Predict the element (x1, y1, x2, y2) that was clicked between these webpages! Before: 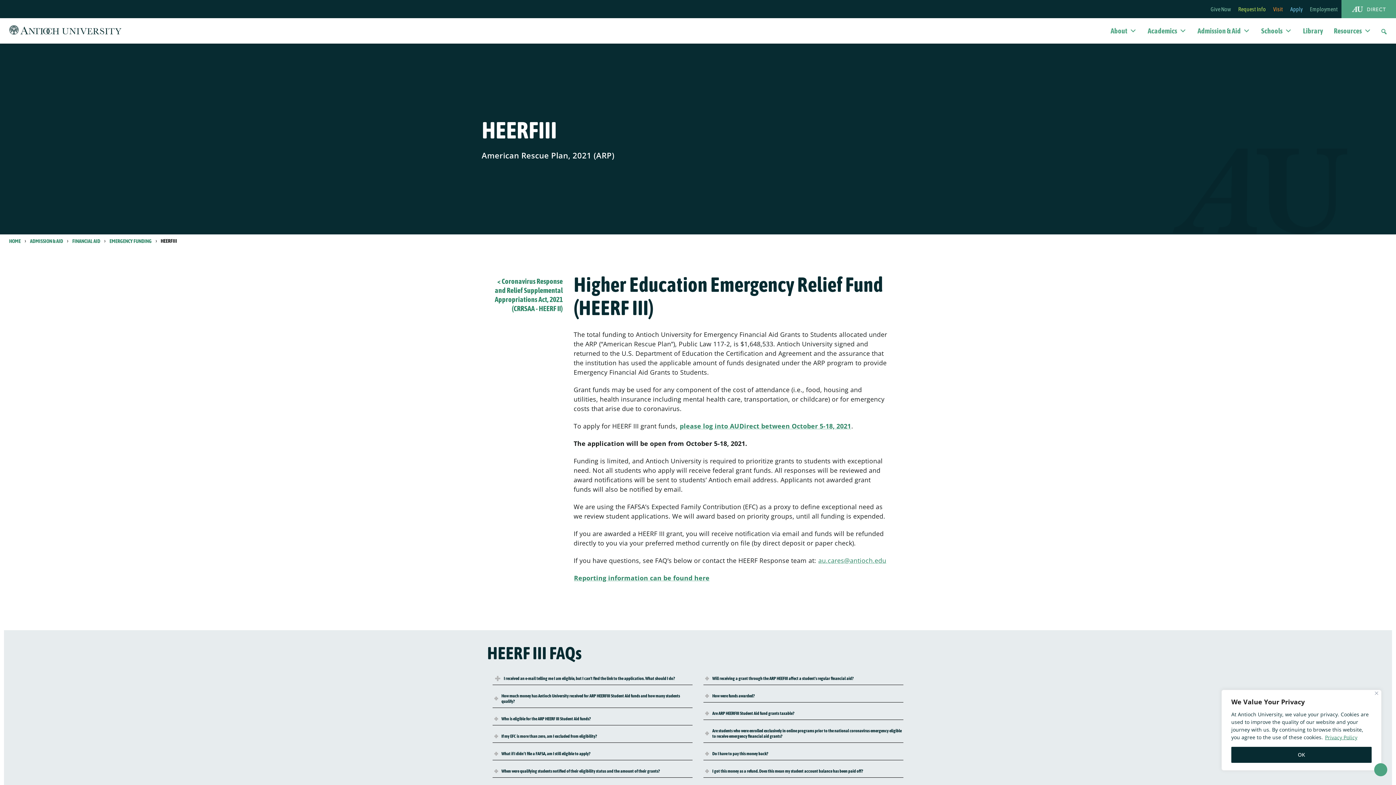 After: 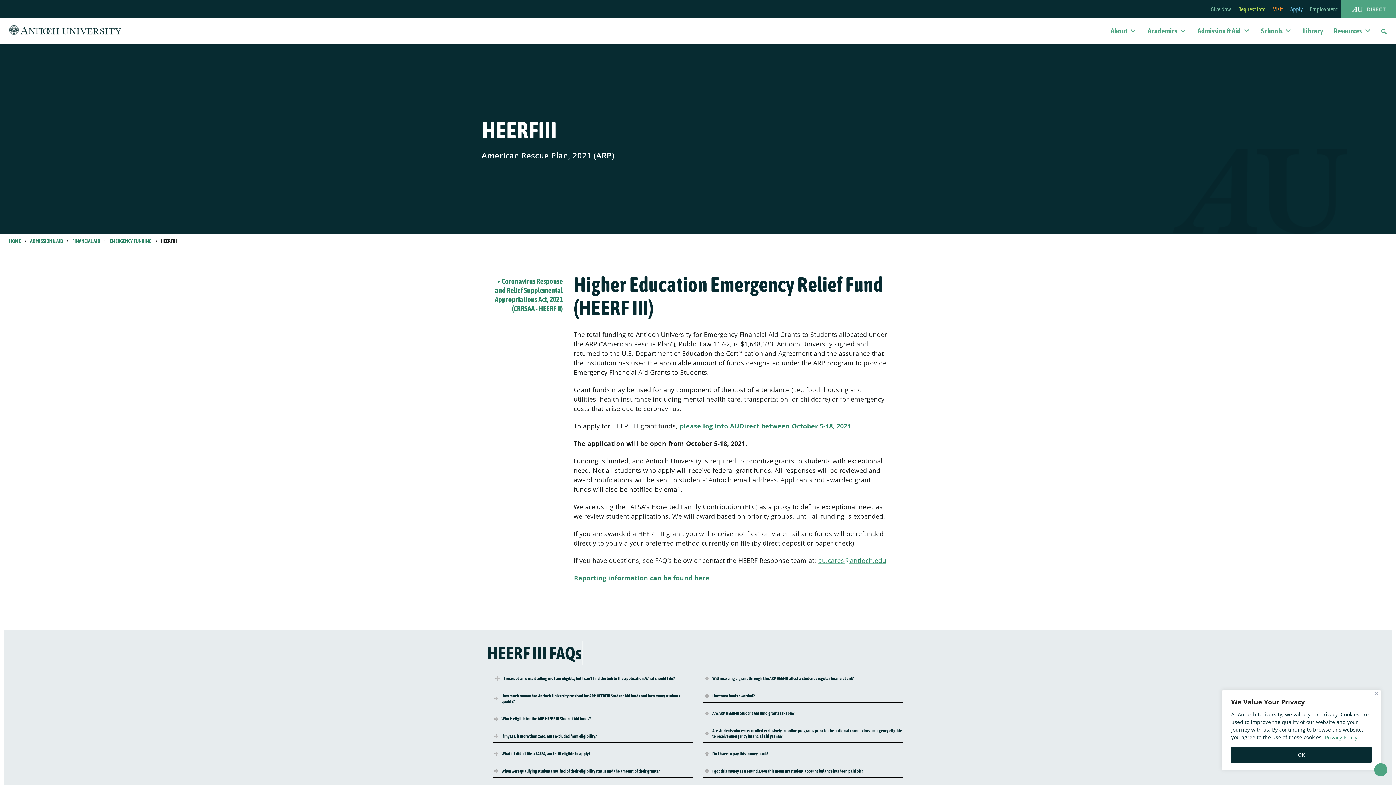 Action: bbox: (581, 641, 583, 665)